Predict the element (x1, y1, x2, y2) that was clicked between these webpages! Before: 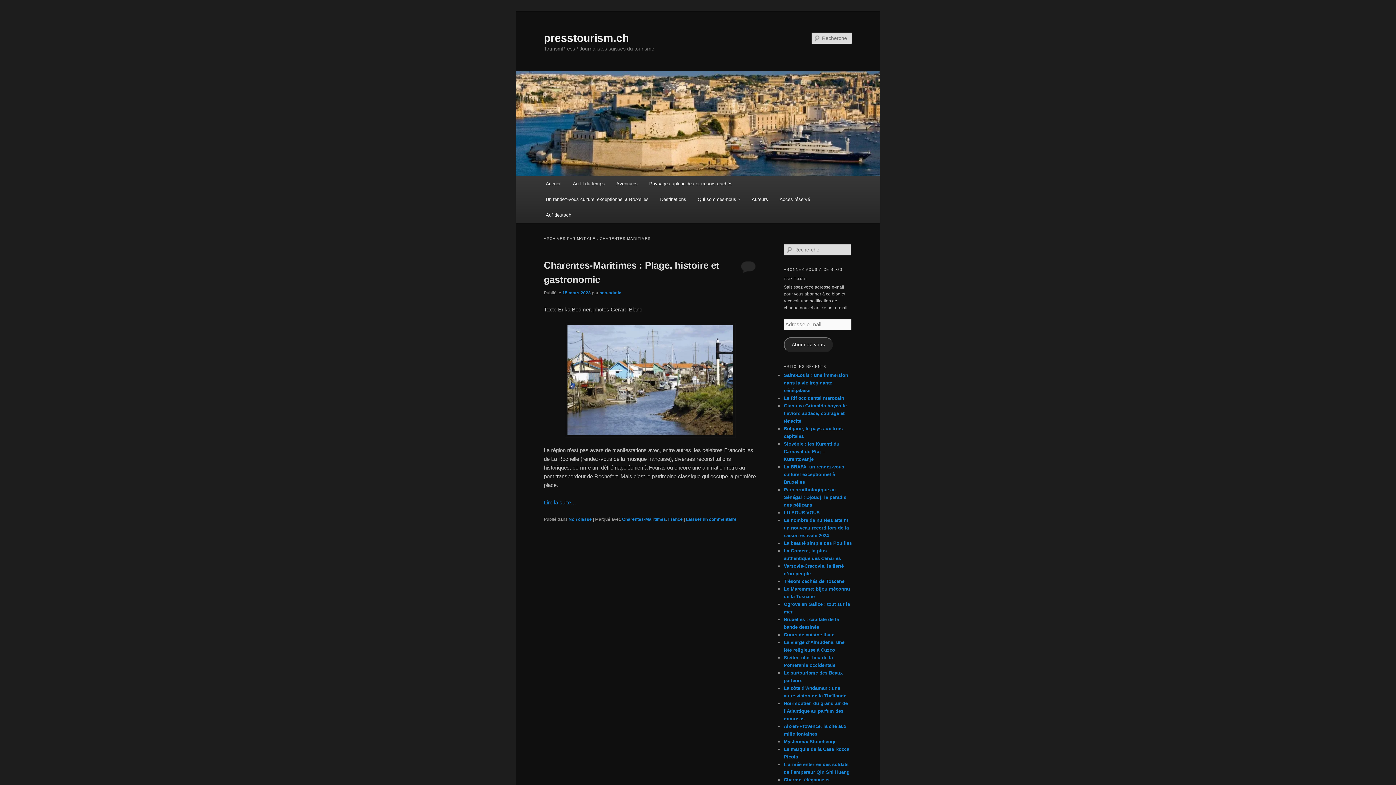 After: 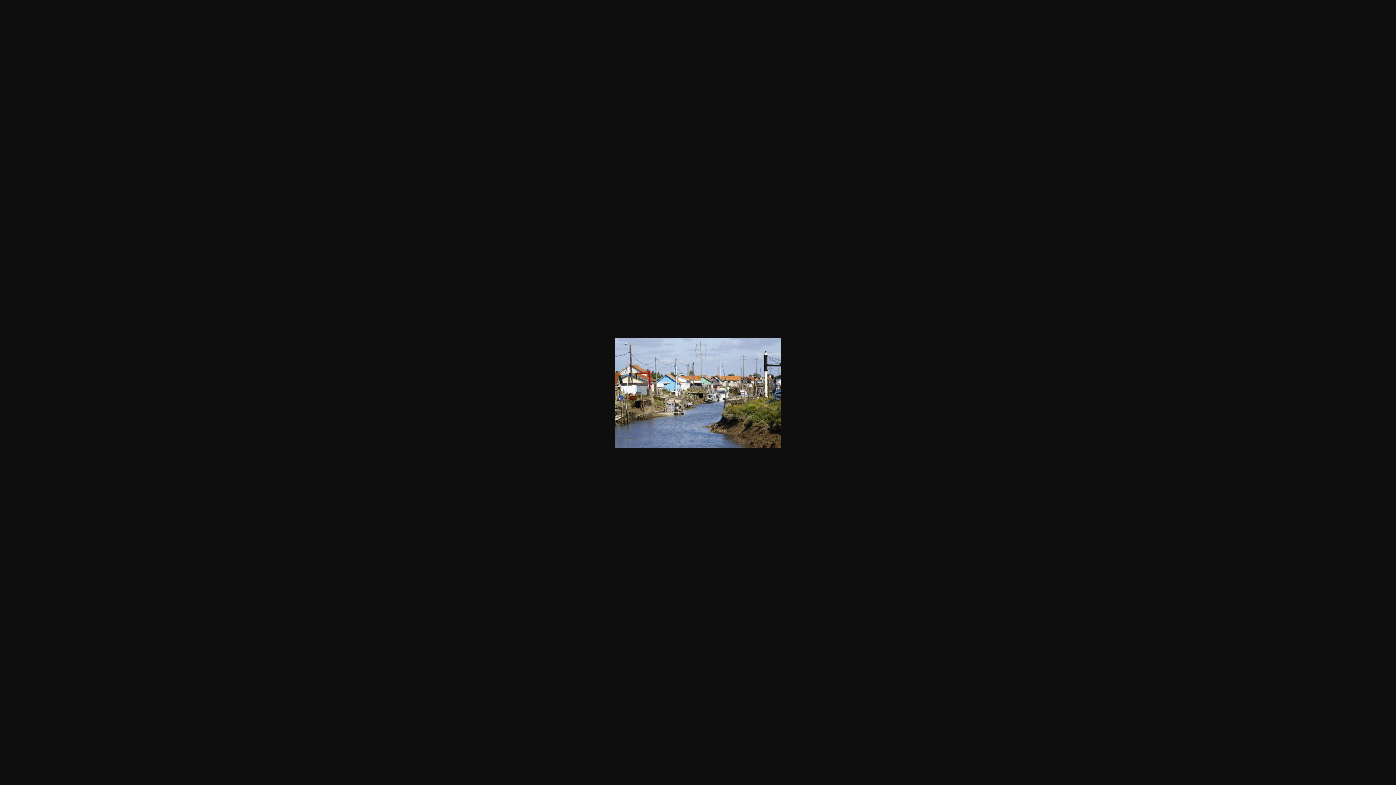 Action: bbox: (564, 433, 735, 439)